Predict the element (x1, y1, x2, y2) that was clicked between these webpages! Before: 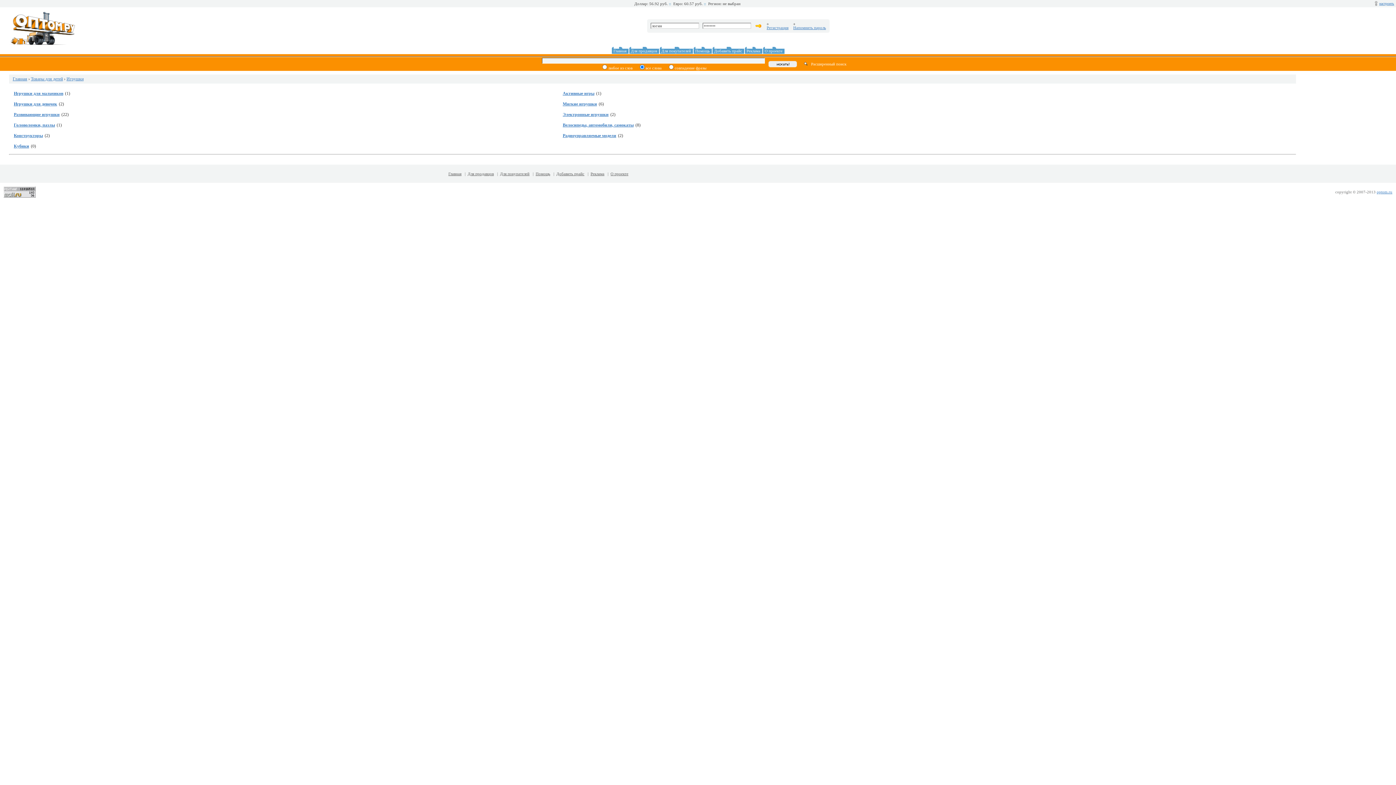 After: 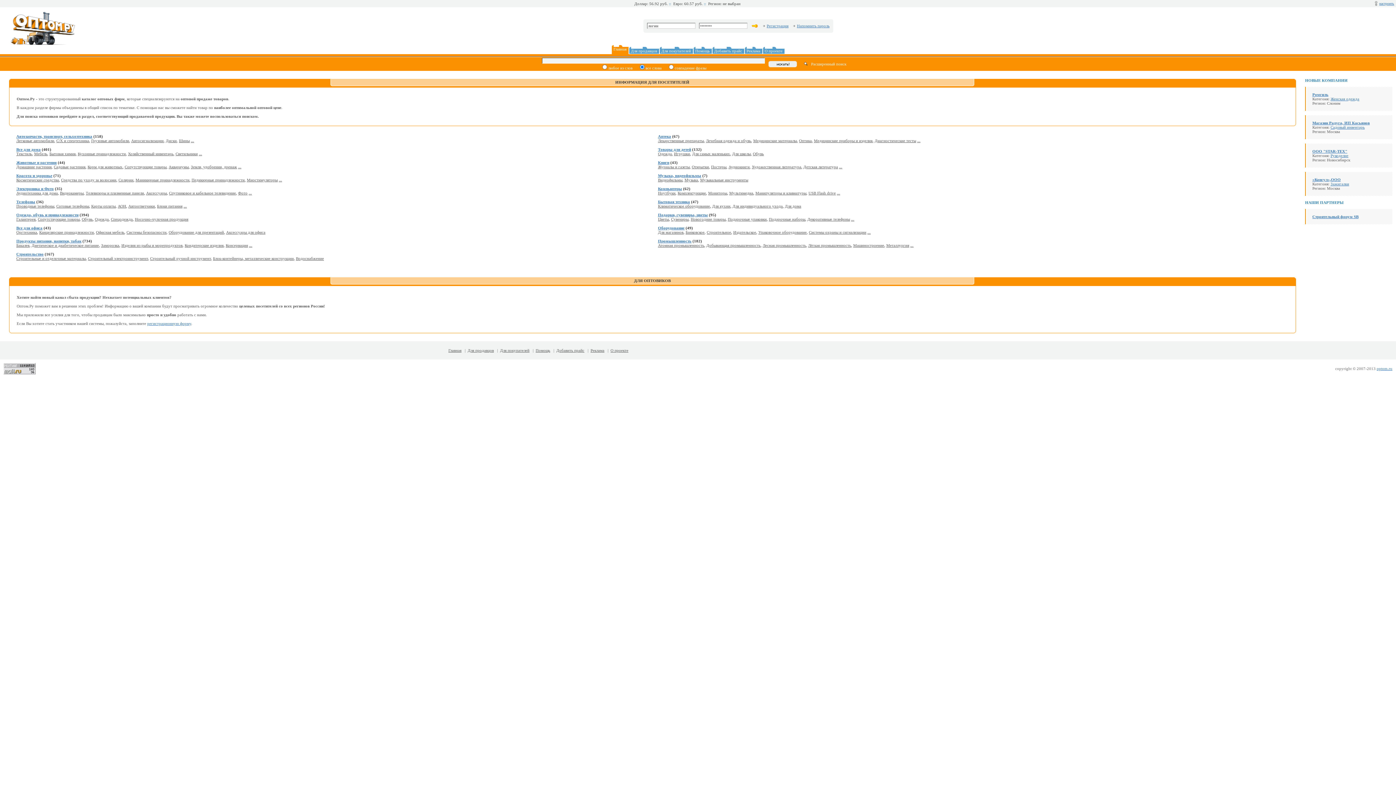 Action: bbox: (12, 76, 27, 81) label: Главная